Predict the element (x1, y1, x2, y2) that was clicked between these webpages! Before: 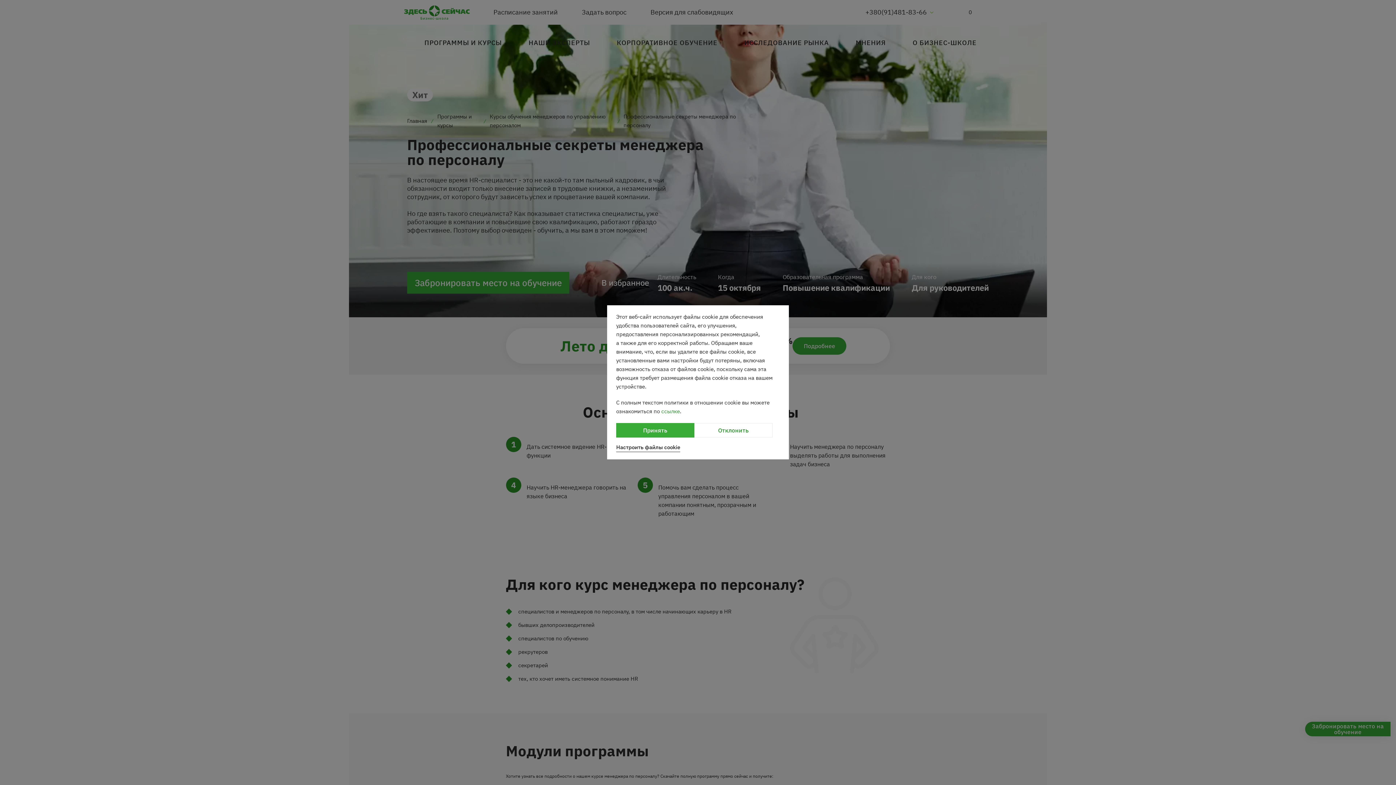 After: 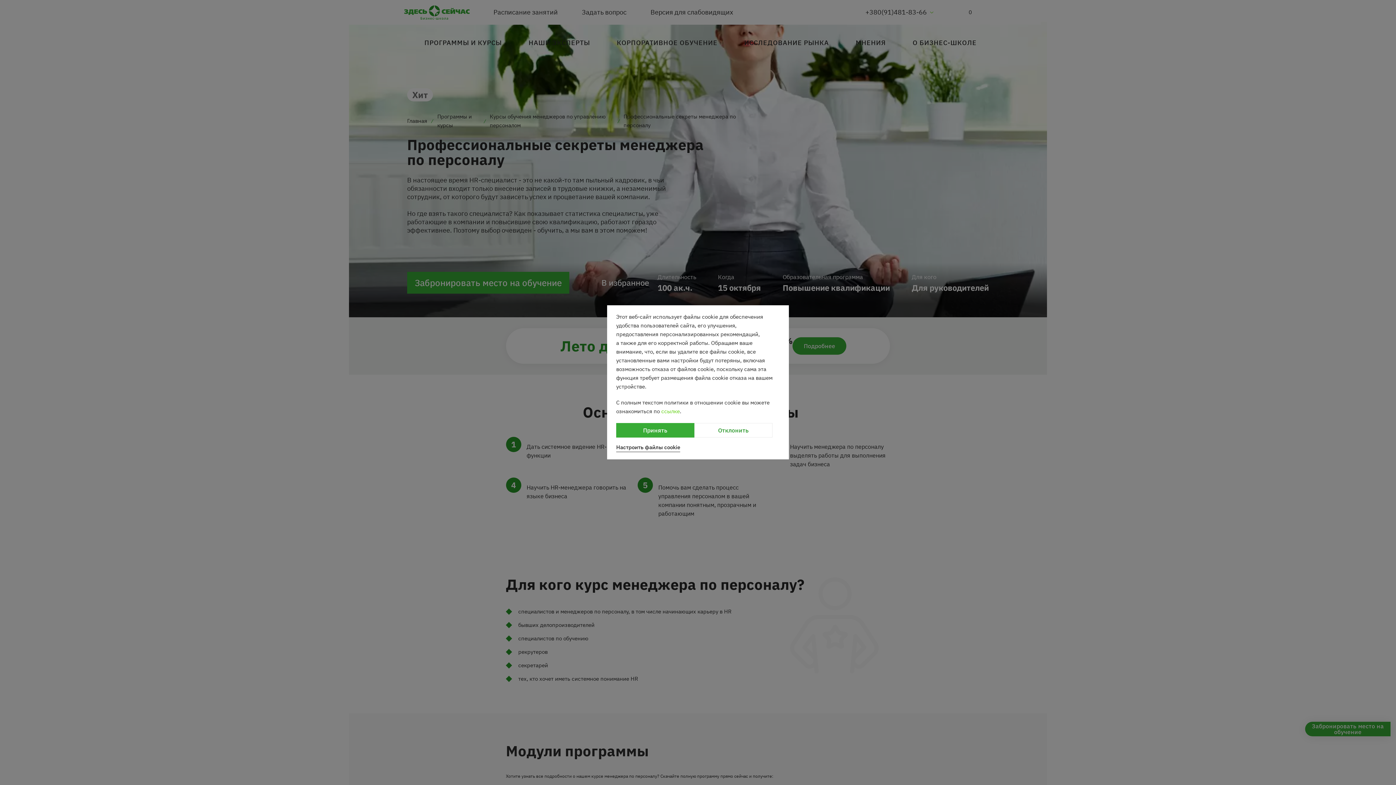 Action: label: ссылке bbox: (661, 408, 680, 414)